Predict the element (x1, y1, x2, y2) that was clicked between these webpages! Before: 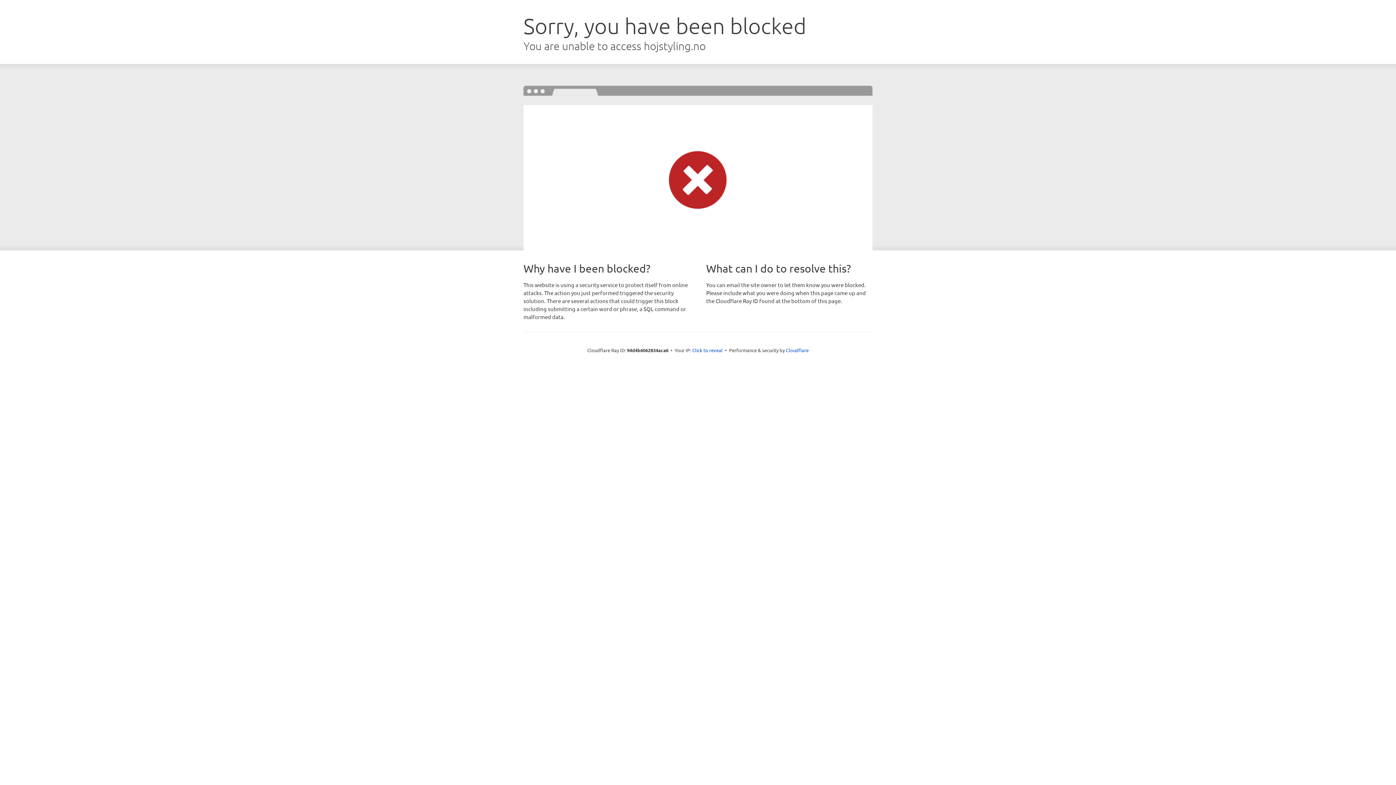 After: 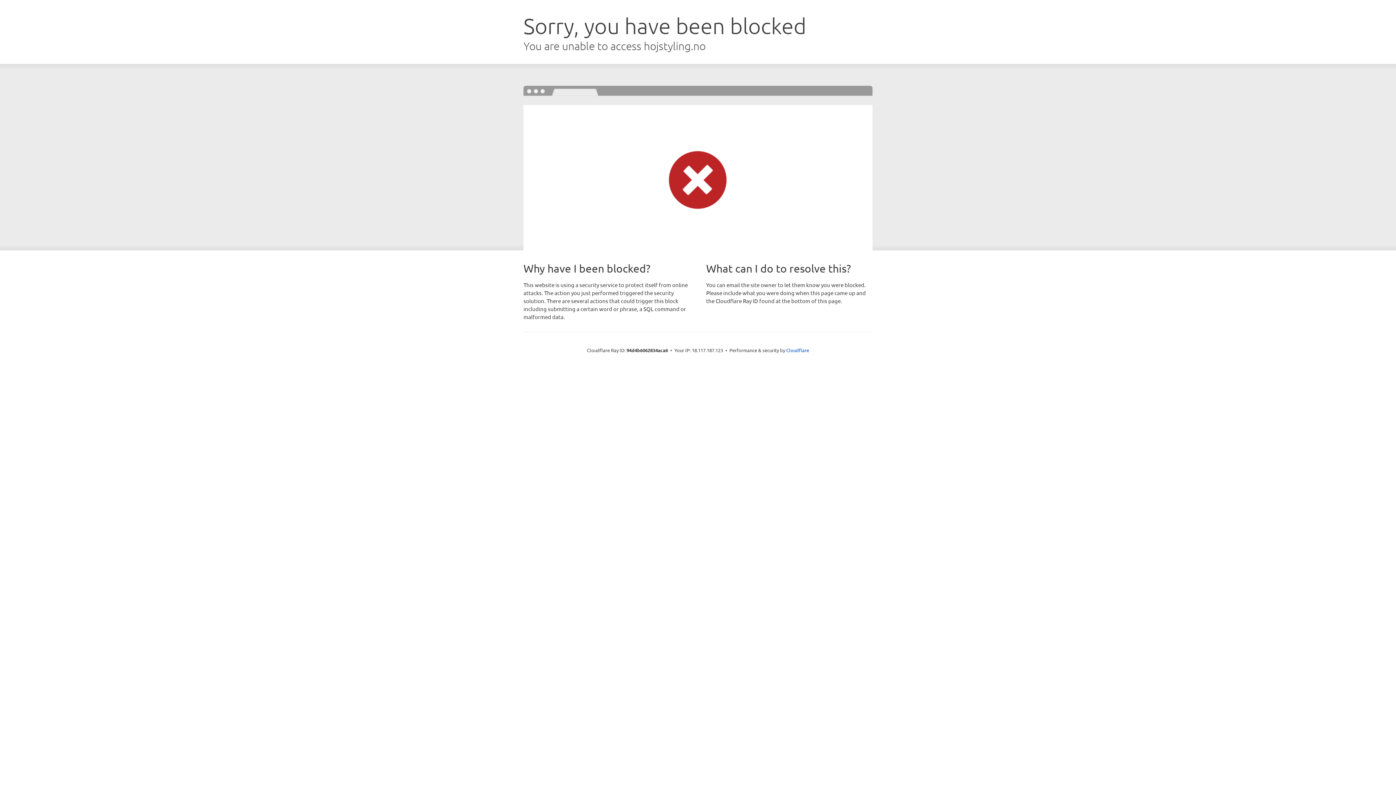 Action: bbox: (692, 346, 722, 353) label: Click to reveal